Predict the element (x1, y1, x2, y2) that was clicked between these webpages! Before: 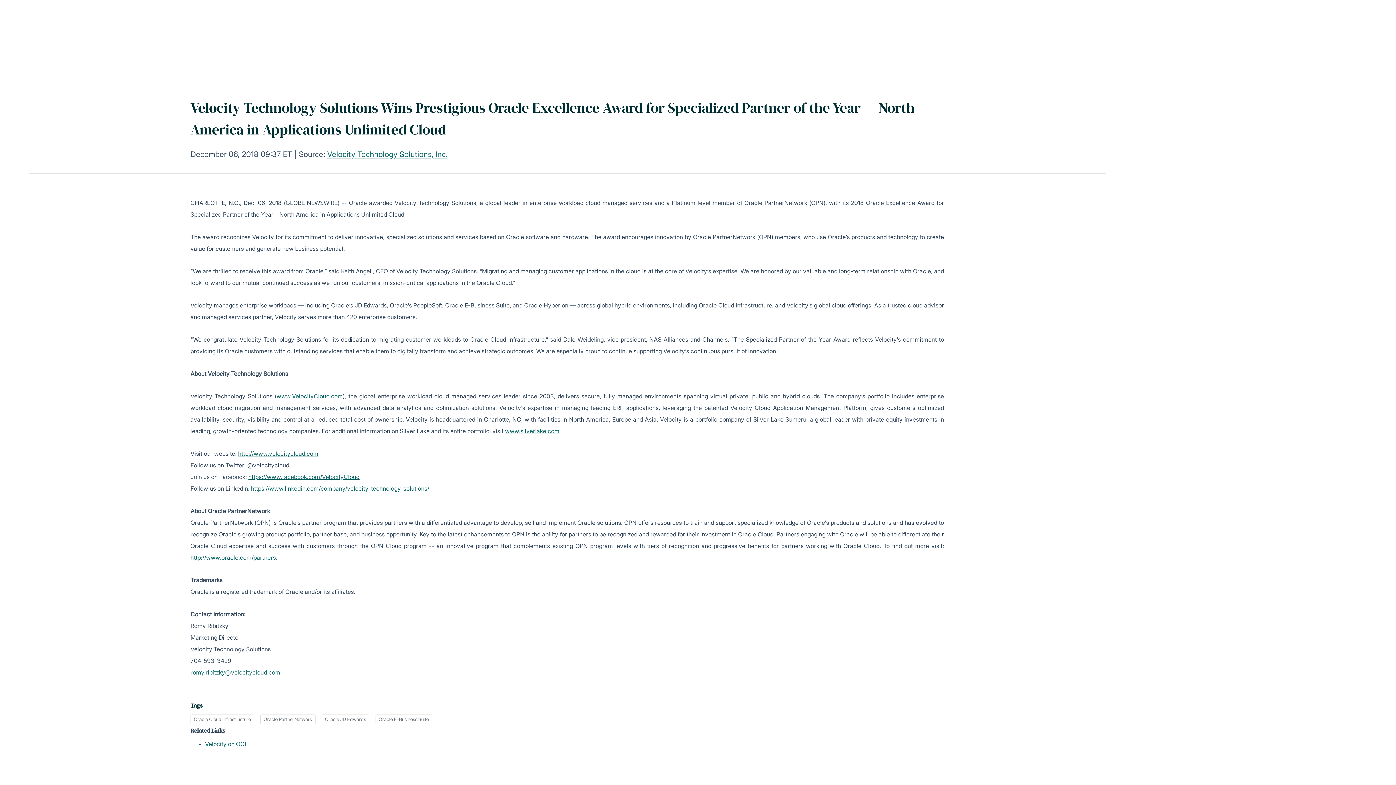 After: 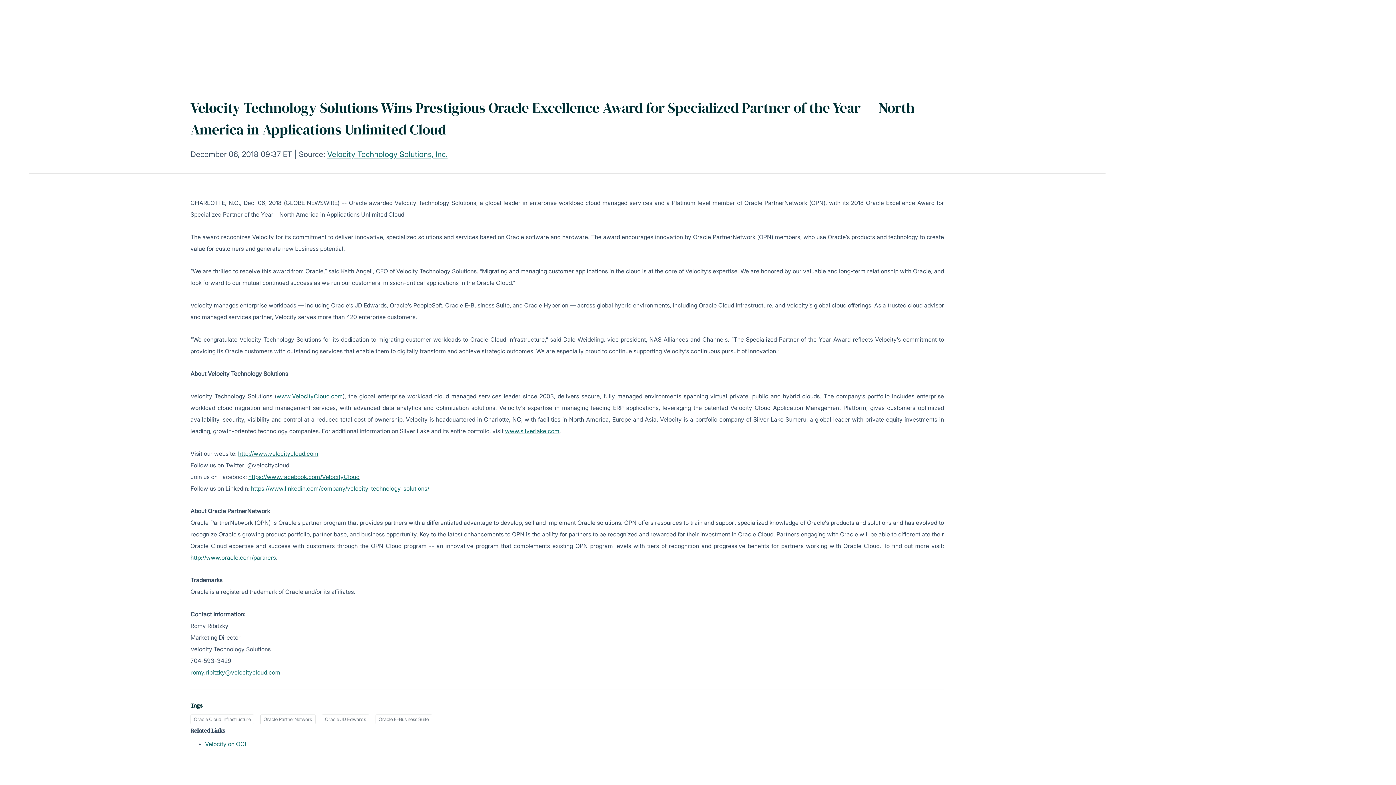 Action: bbox: (251, 485, 429, 492) label: https://www.linkedin.com/company/velocity-technology-solutions/